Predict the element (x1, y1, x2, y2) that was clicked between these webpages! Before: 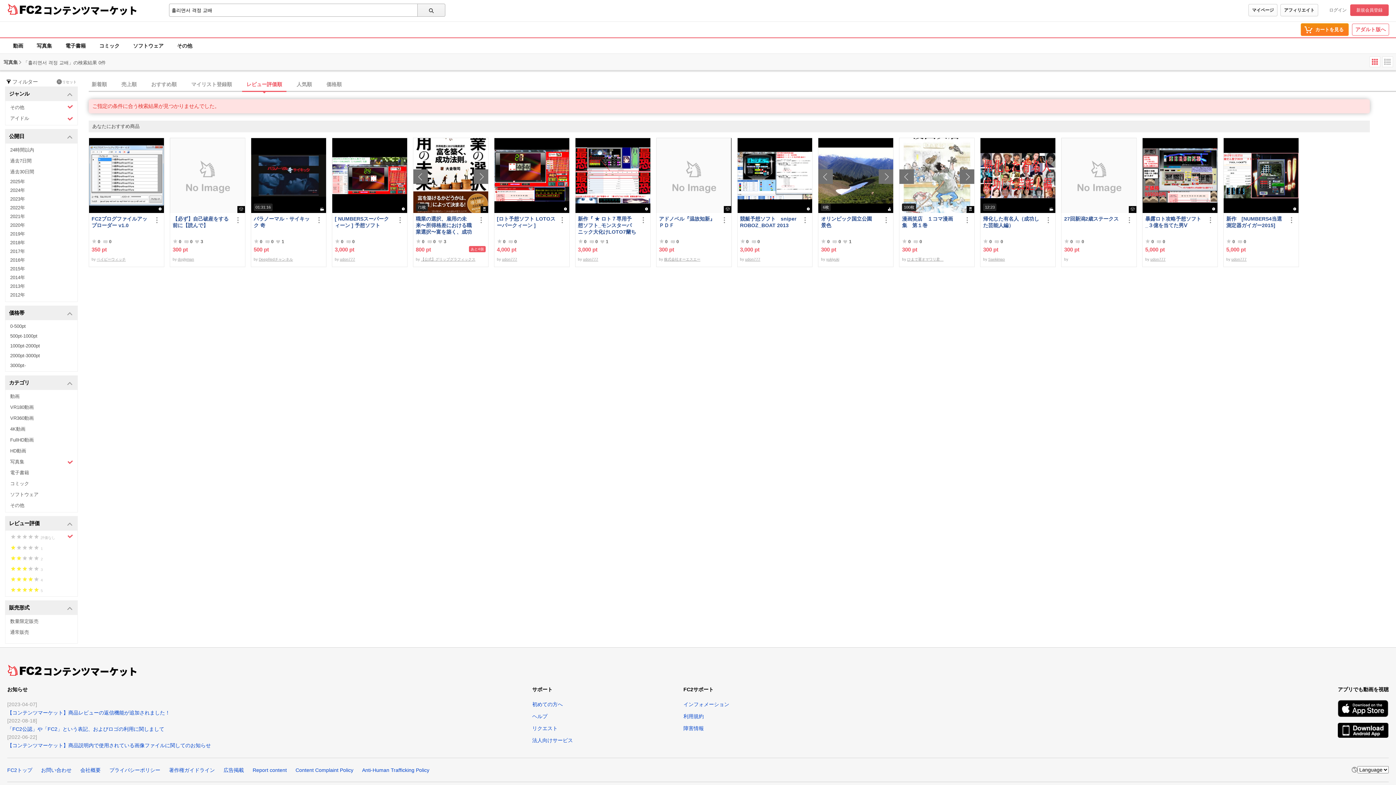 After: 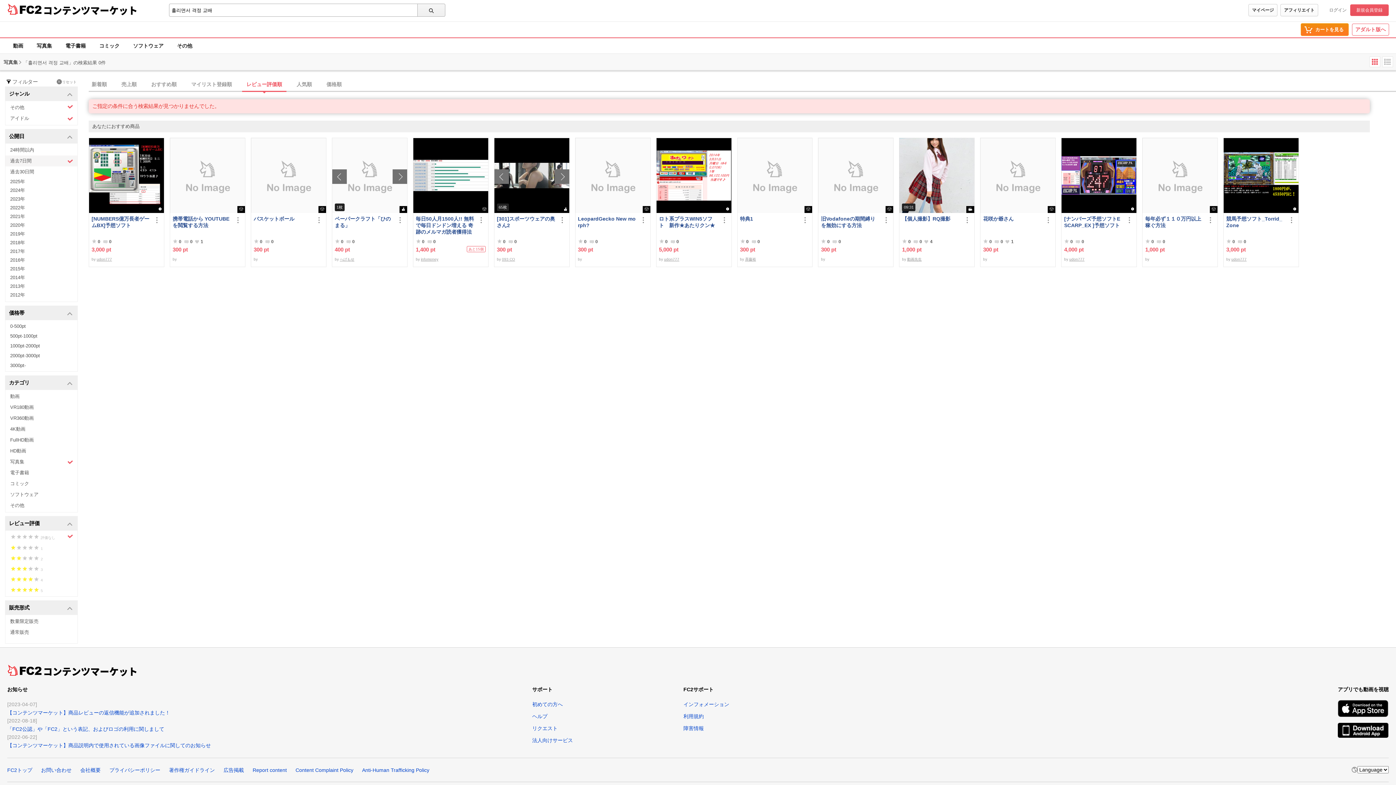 Action: label: 過去7日間 bbox: (5, 155, 77, 166)